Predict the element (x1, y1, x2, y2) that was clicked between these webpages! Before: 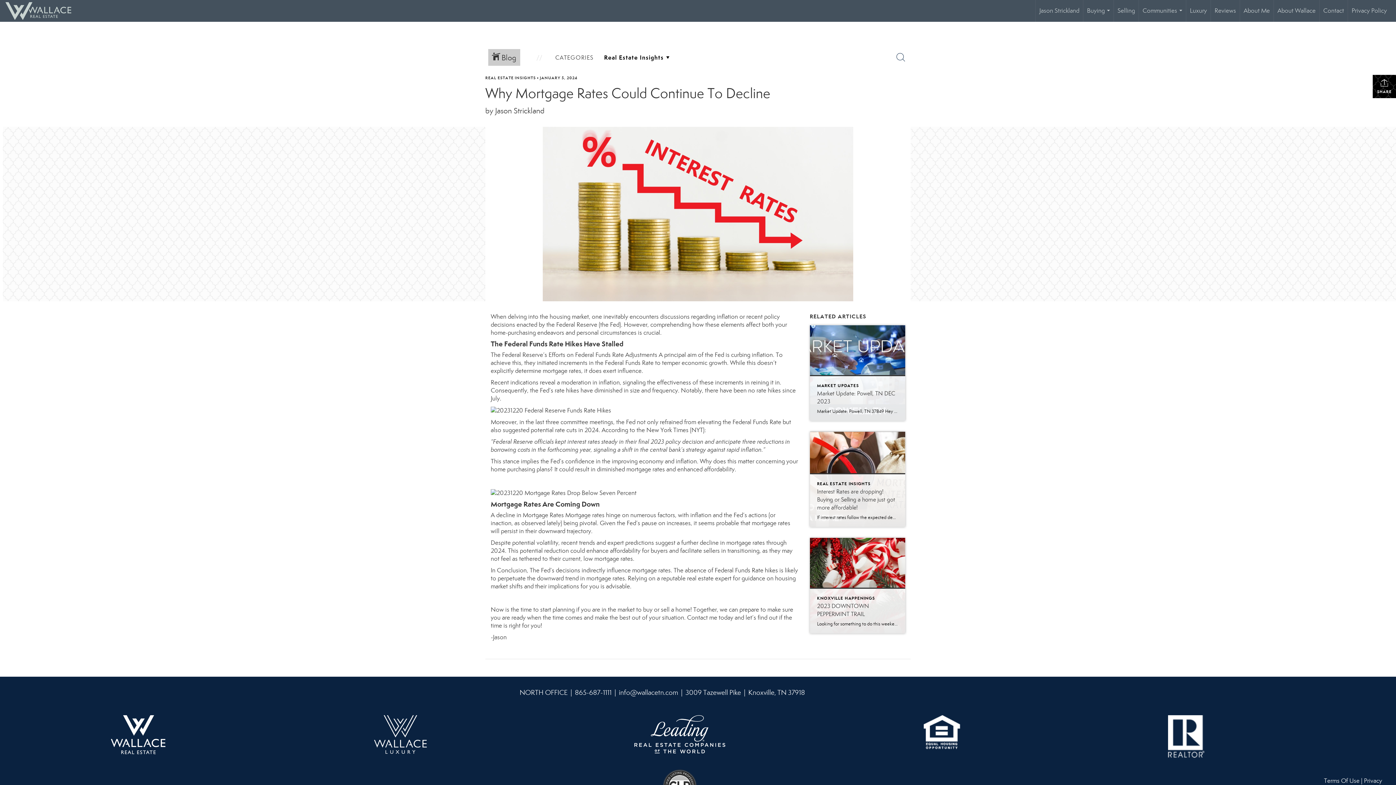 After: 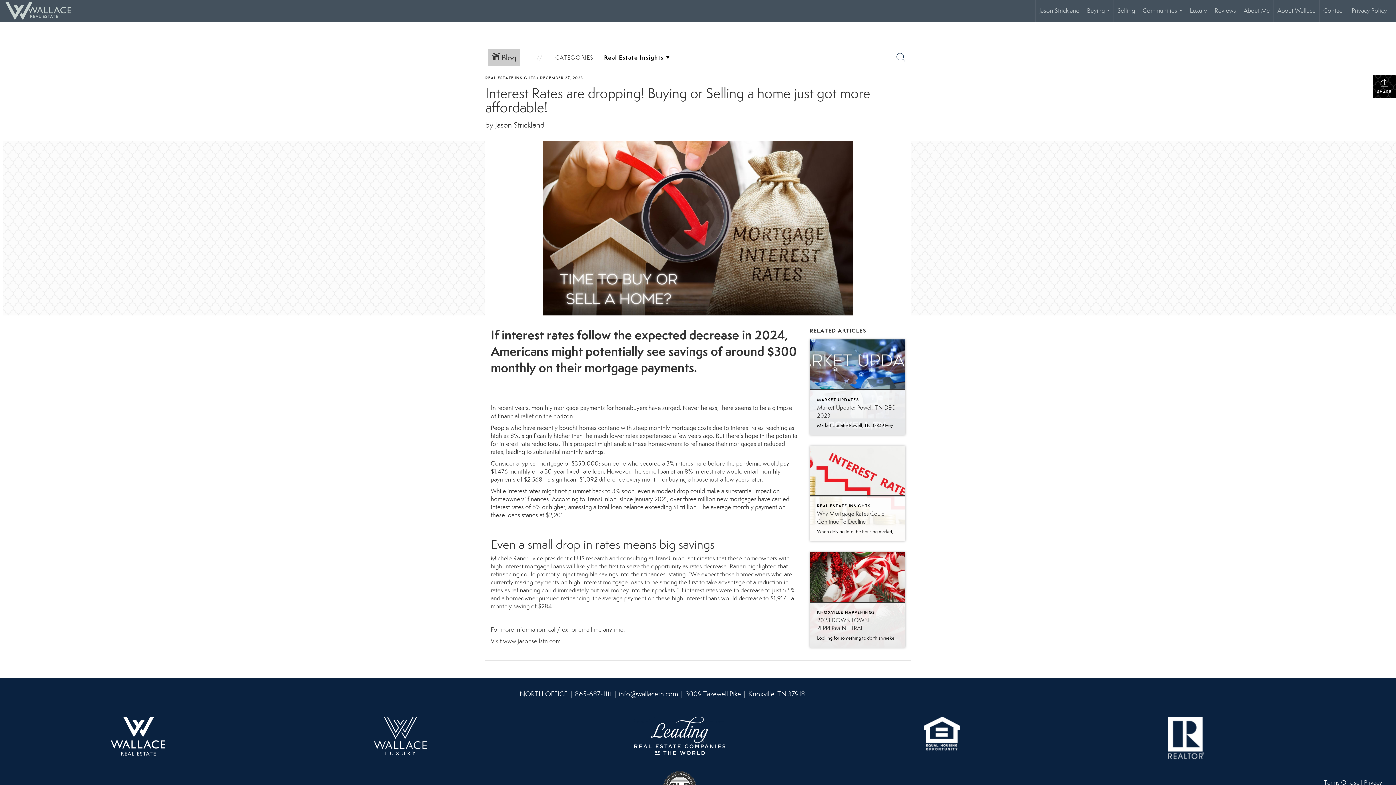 Action: bbox: (810, 431, 905, 527) label: Post thumbnail: Interest Rates are dropping! Buying or Selling a home just got more affordable!